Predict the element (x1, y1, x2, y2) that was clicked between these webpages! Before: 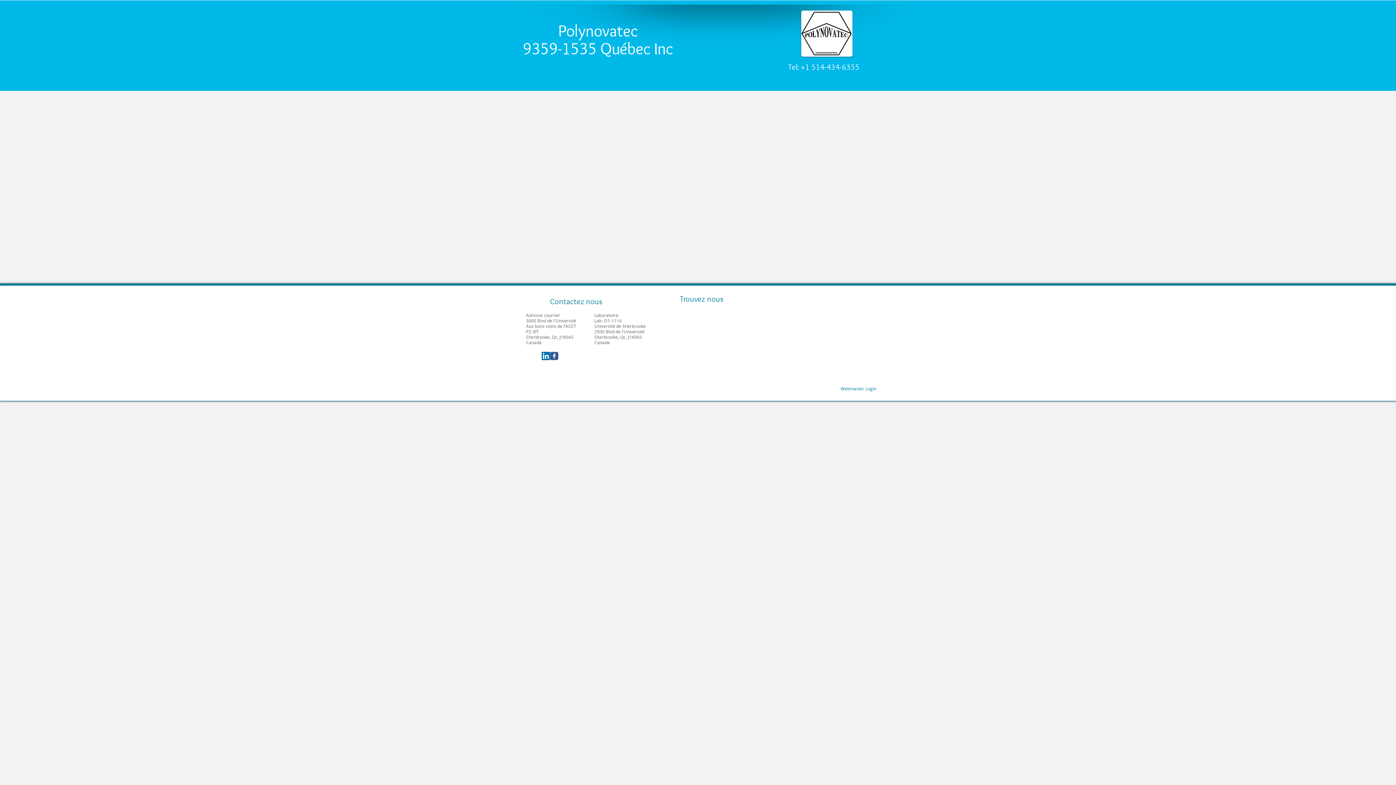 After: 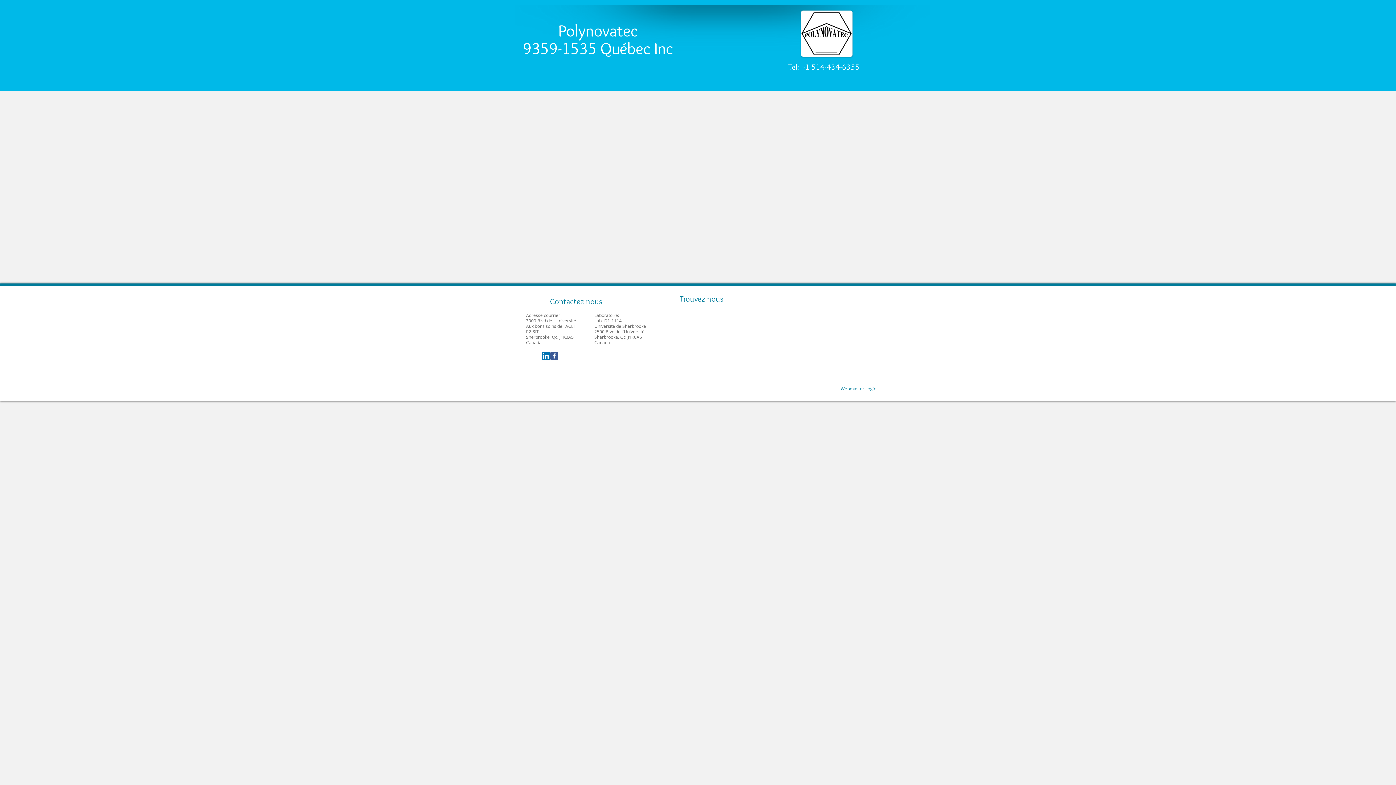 Action: bbox: (550, 352, 558, 360) label: facebook